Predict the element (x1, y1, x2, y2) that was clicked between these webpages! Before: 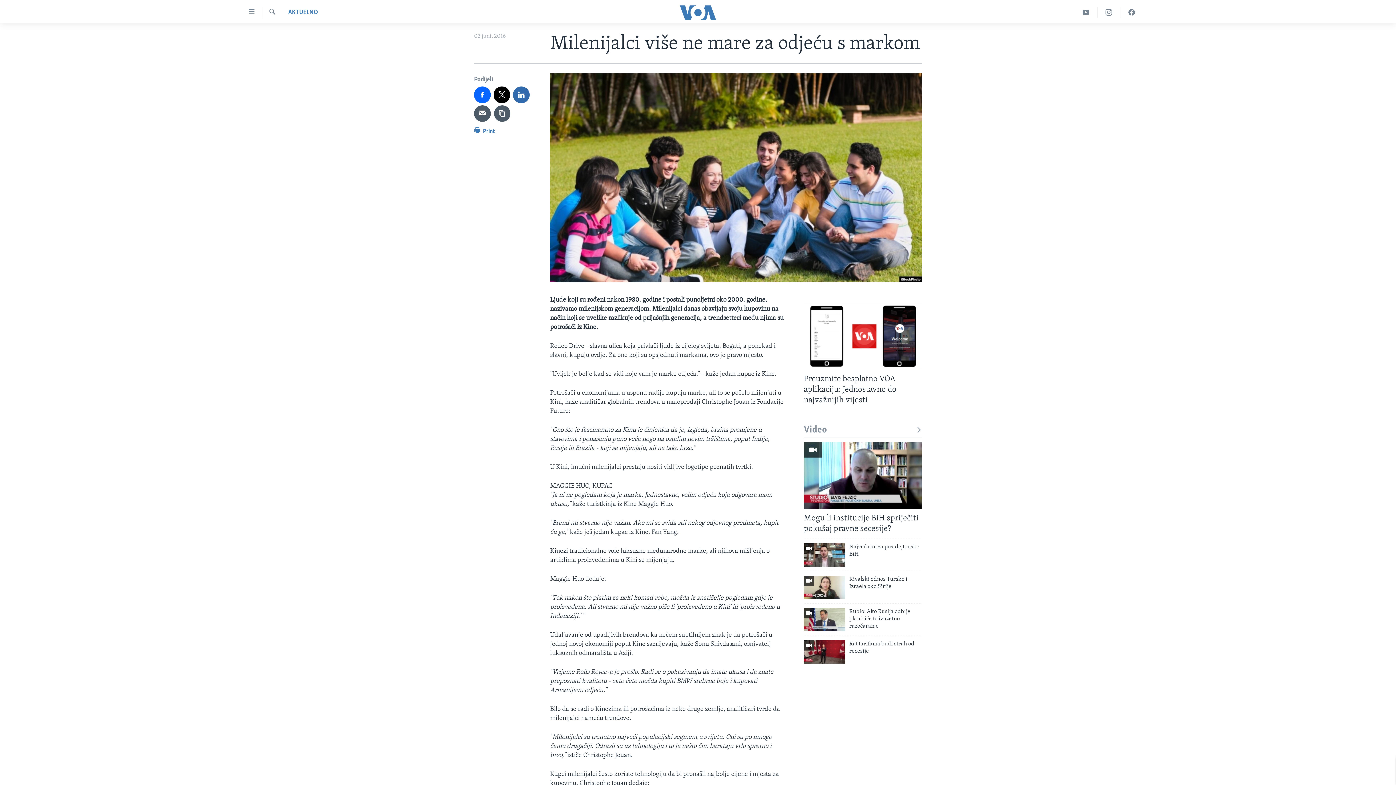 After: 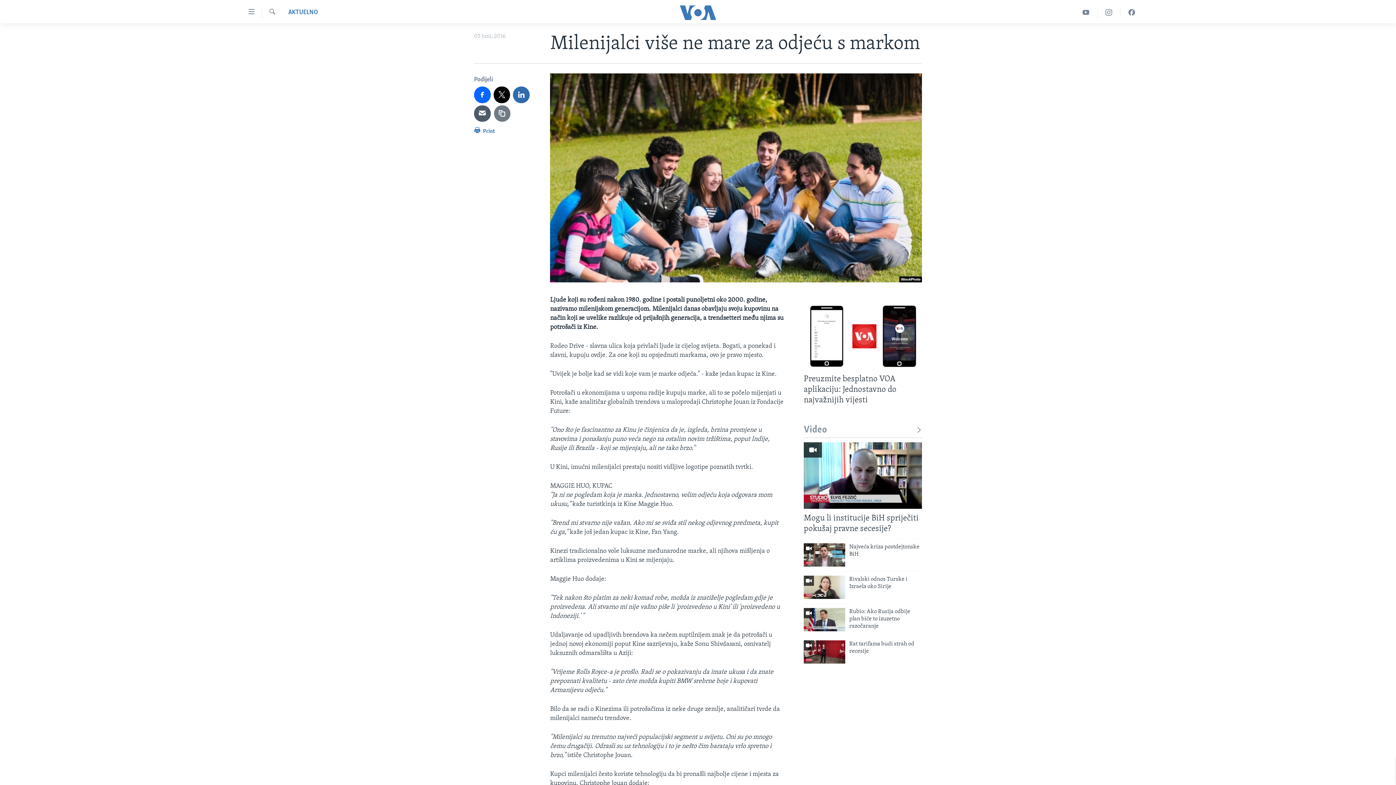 Action: bbox: (494, 105, 510, 121)